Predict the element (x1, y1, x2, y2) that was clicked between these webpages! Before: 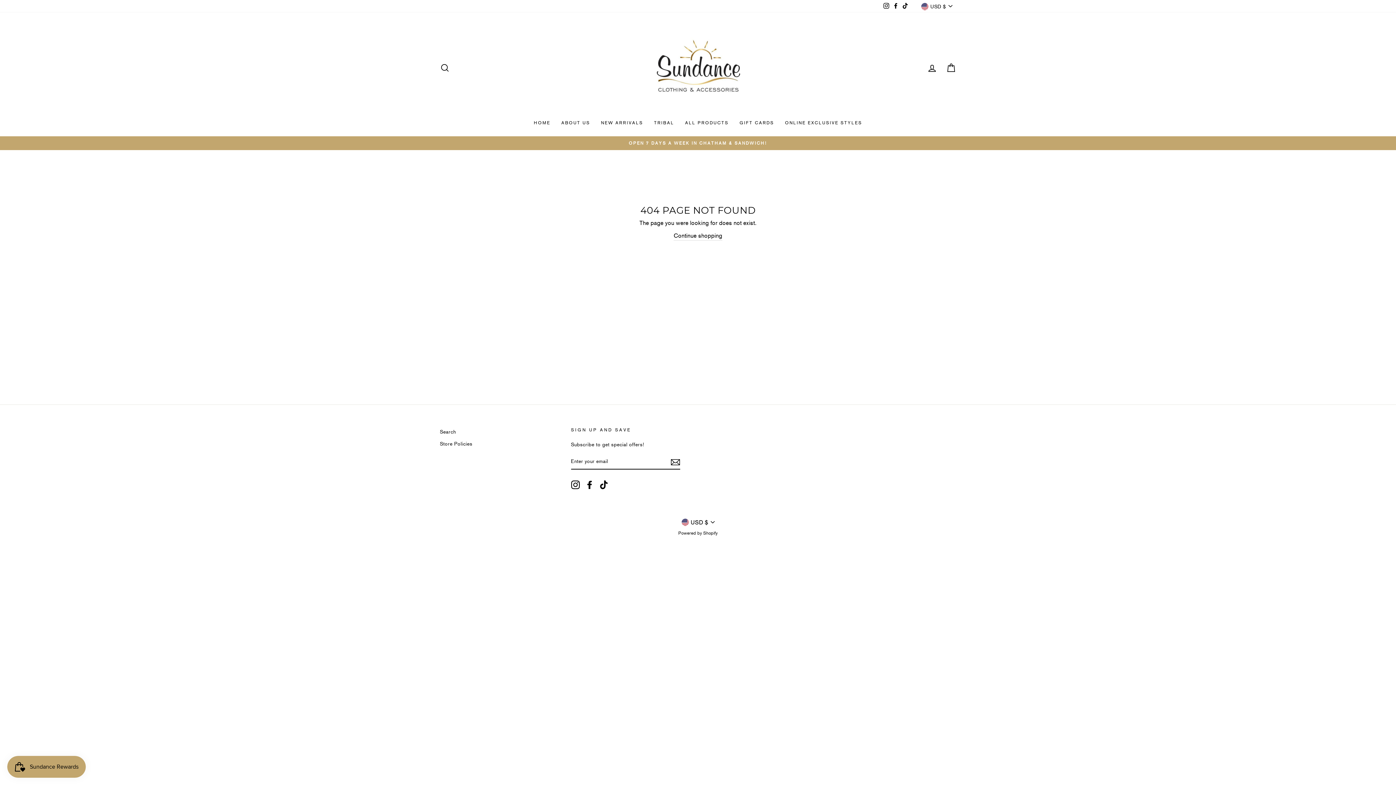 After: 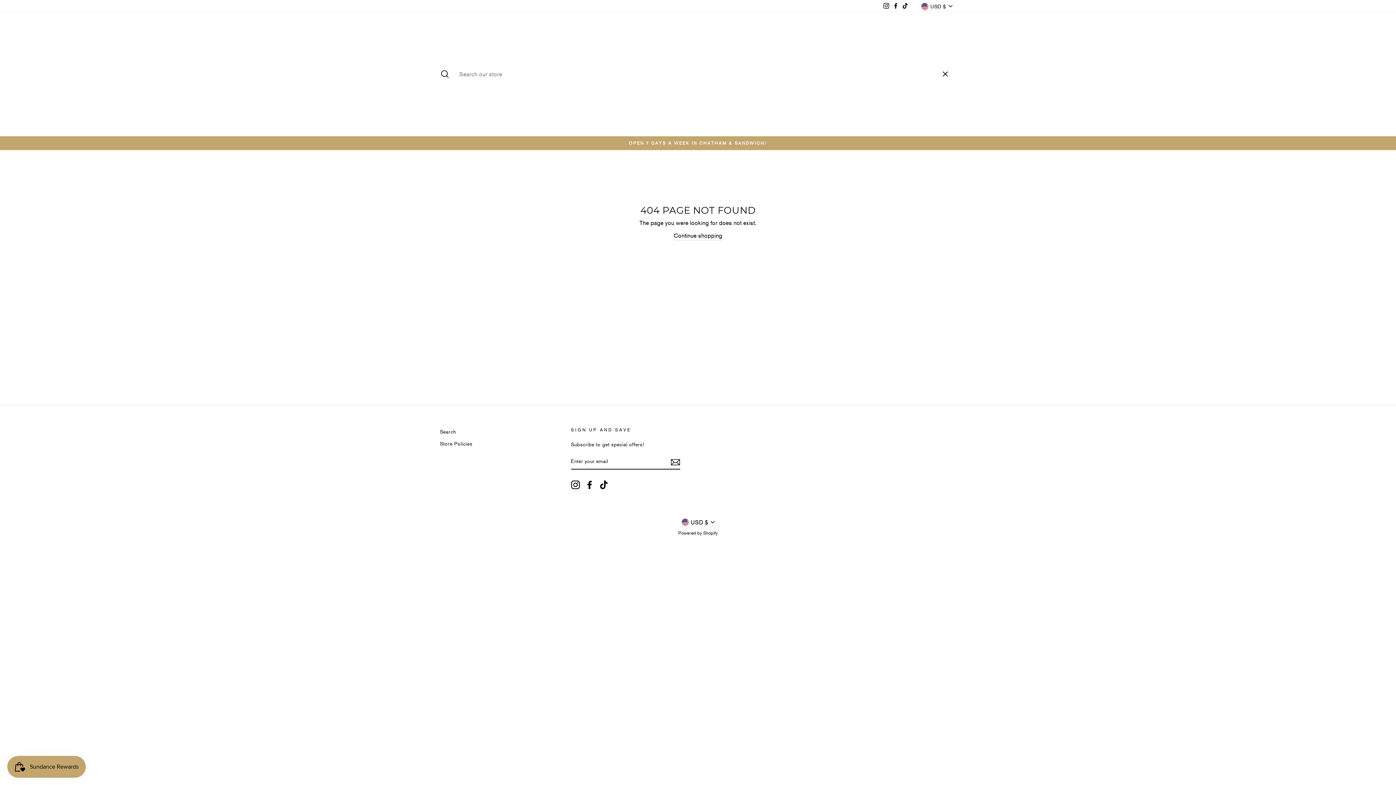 Action: bbox: (435, 60, 454, 75) label: SEARCH